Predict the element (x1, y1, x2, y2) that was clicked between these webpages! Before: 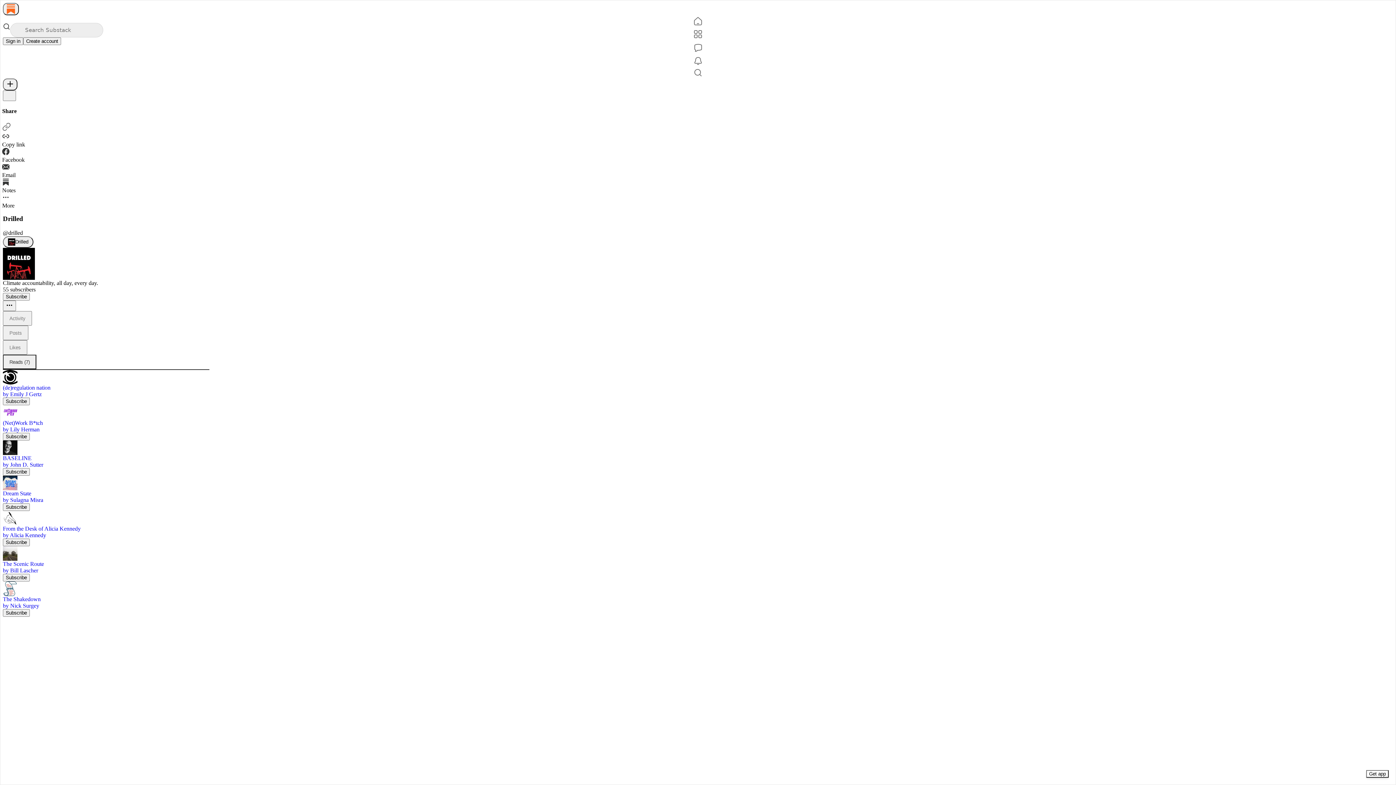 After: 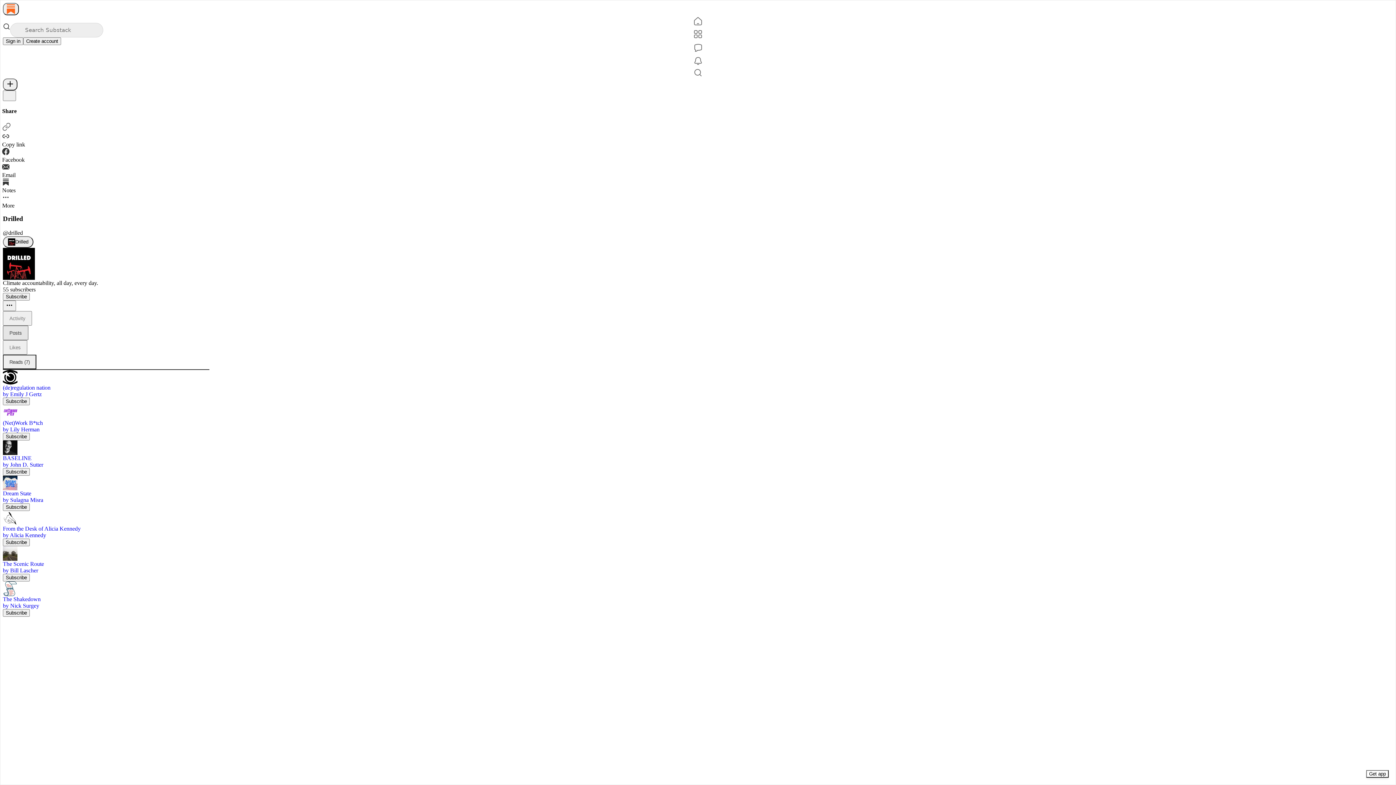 Action: label: Posts bbox: (2, 325, 28, 340)